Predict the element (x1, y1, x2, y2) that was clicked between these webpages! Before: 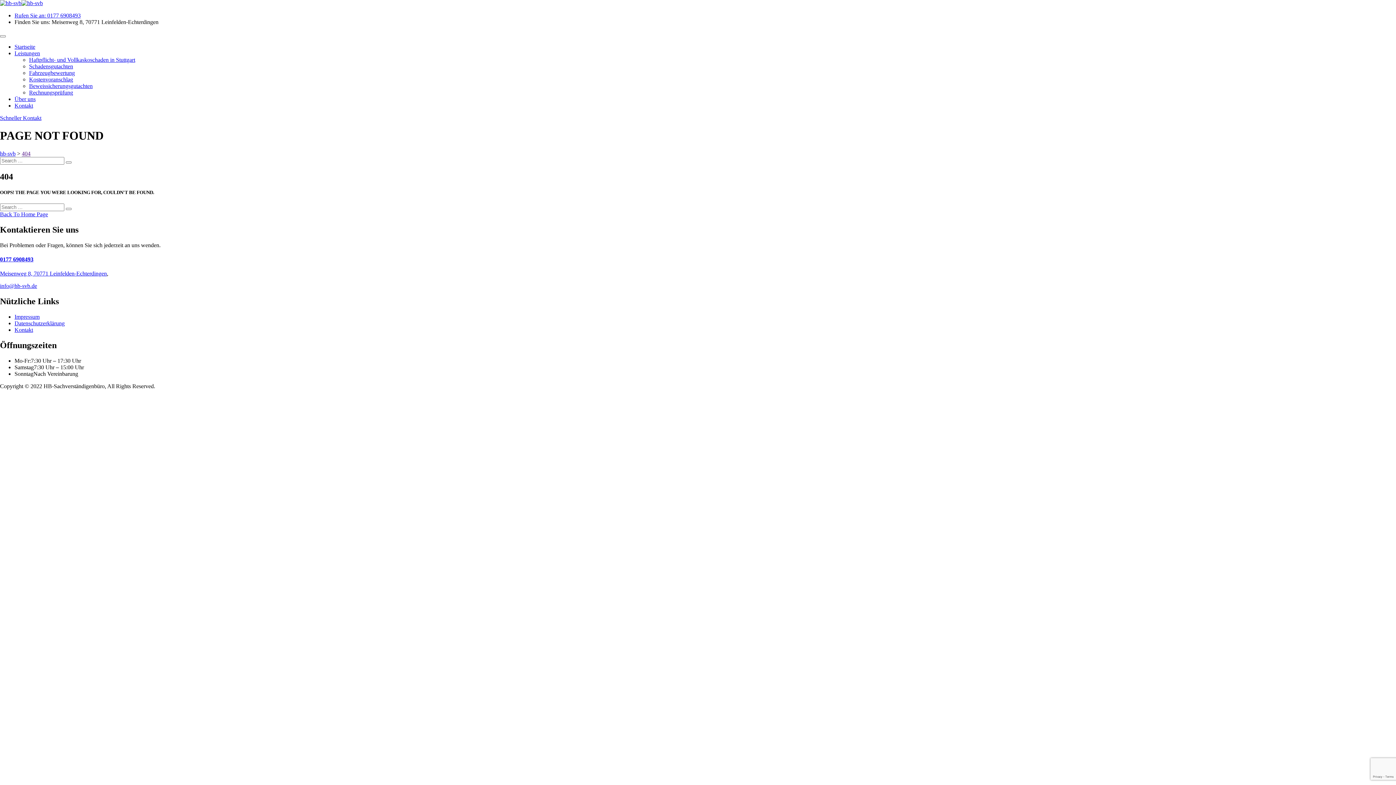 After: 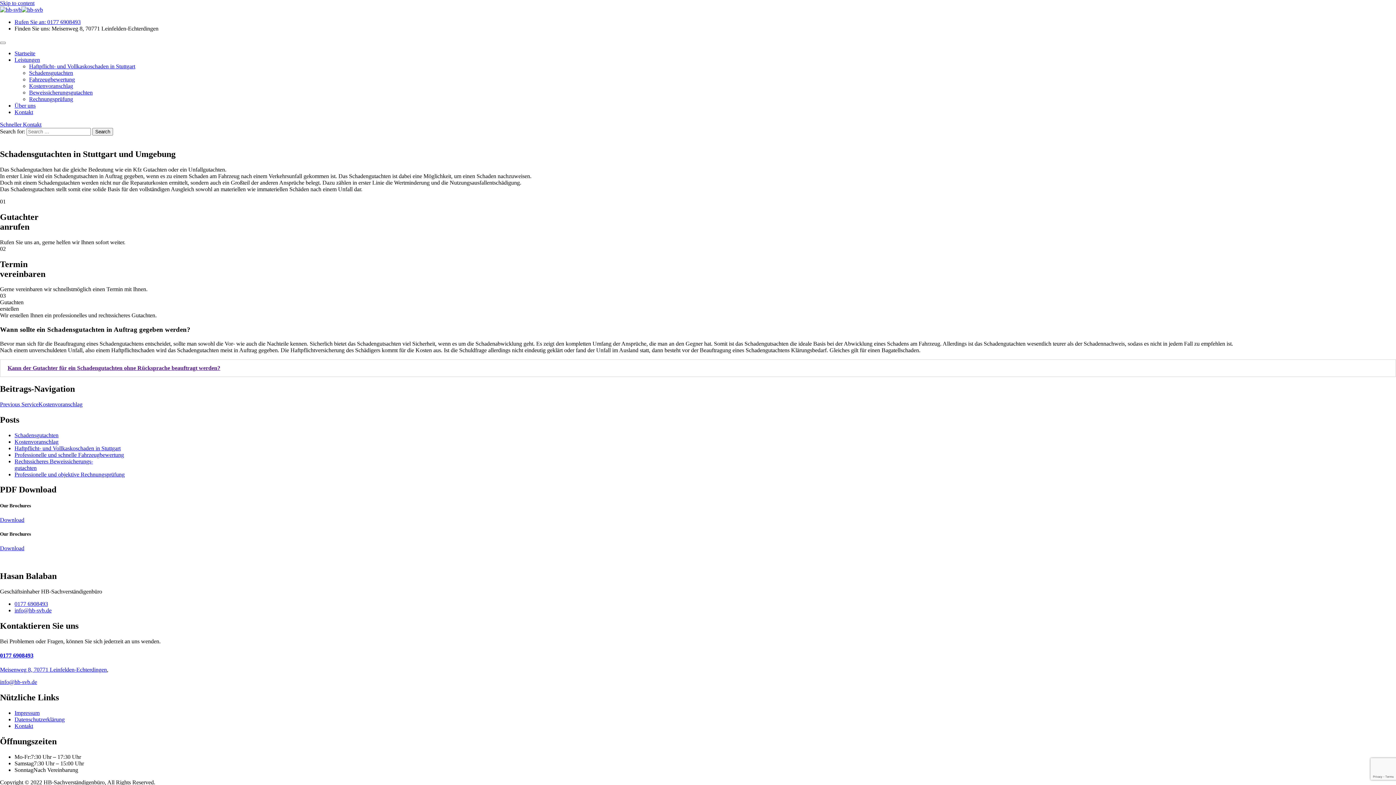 Action: bbox: (29, 63, 73, 69) label: Schadensgutachten